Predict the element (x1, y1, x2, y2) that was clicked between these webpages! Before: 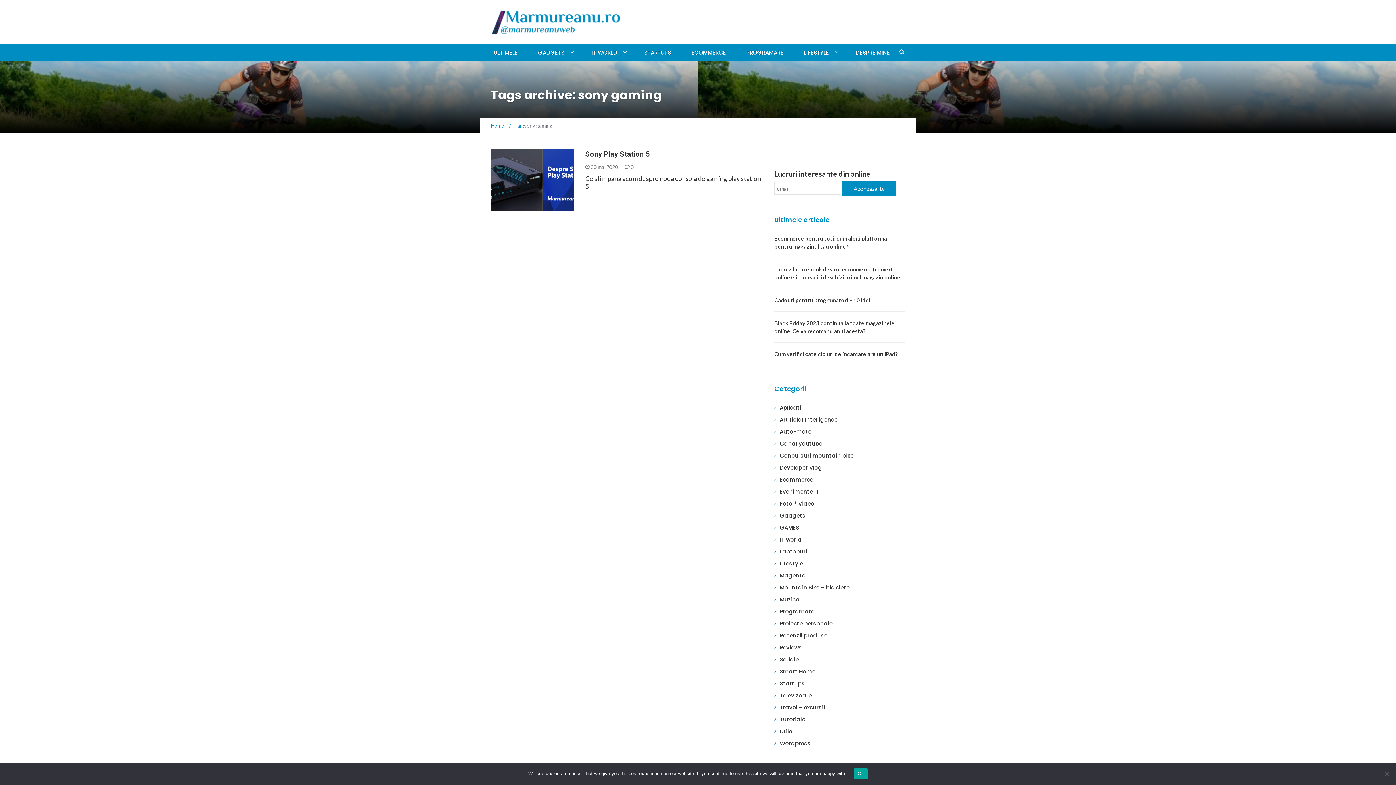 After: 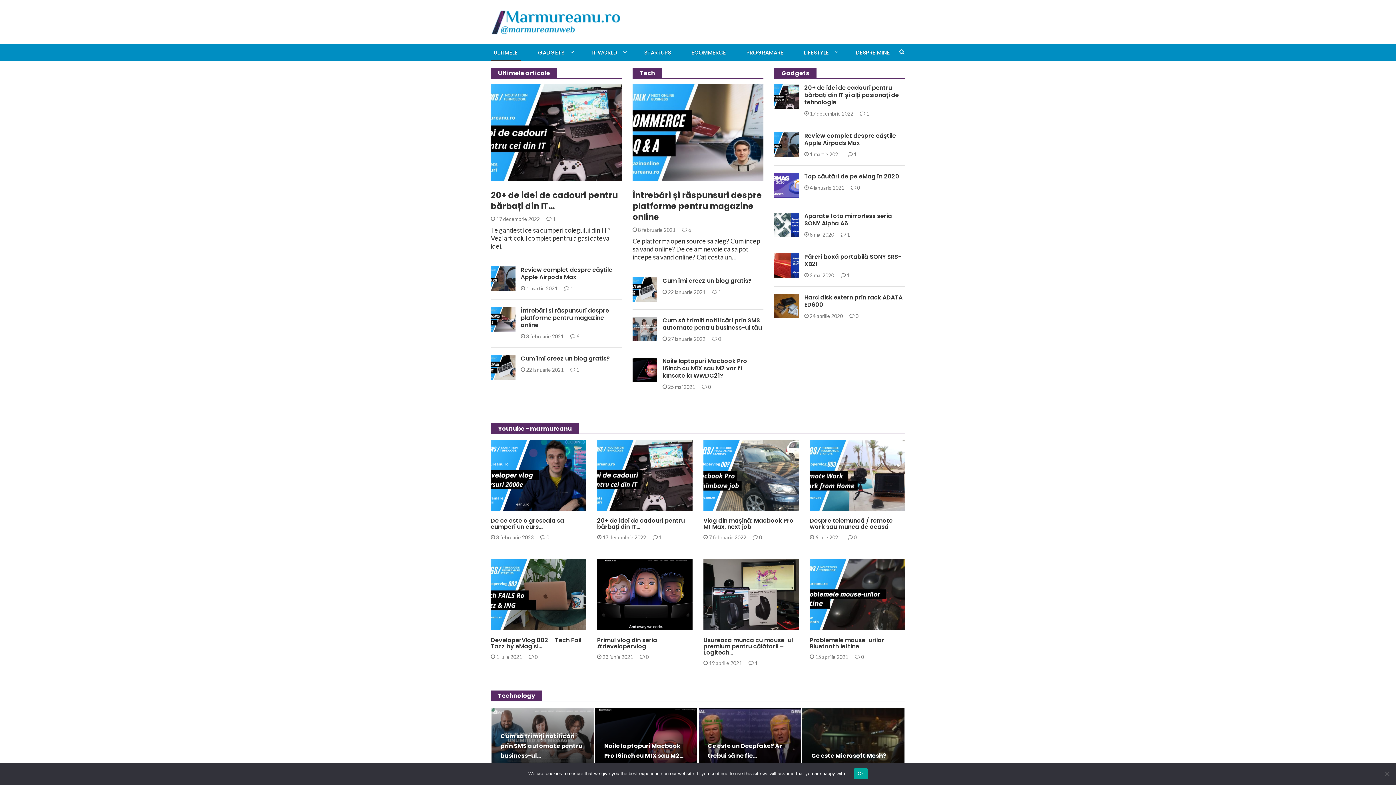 Action: bbox: (490, 18, 621, 24)